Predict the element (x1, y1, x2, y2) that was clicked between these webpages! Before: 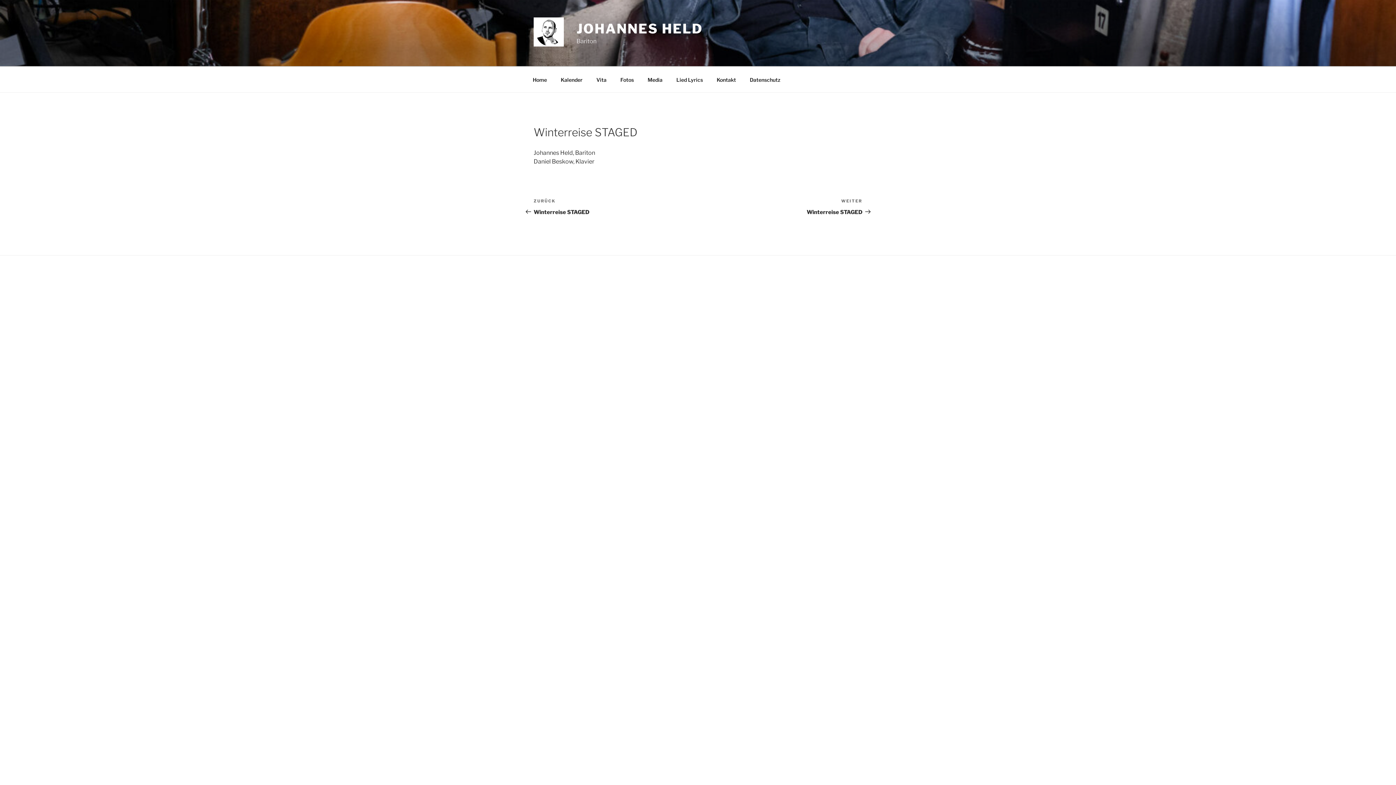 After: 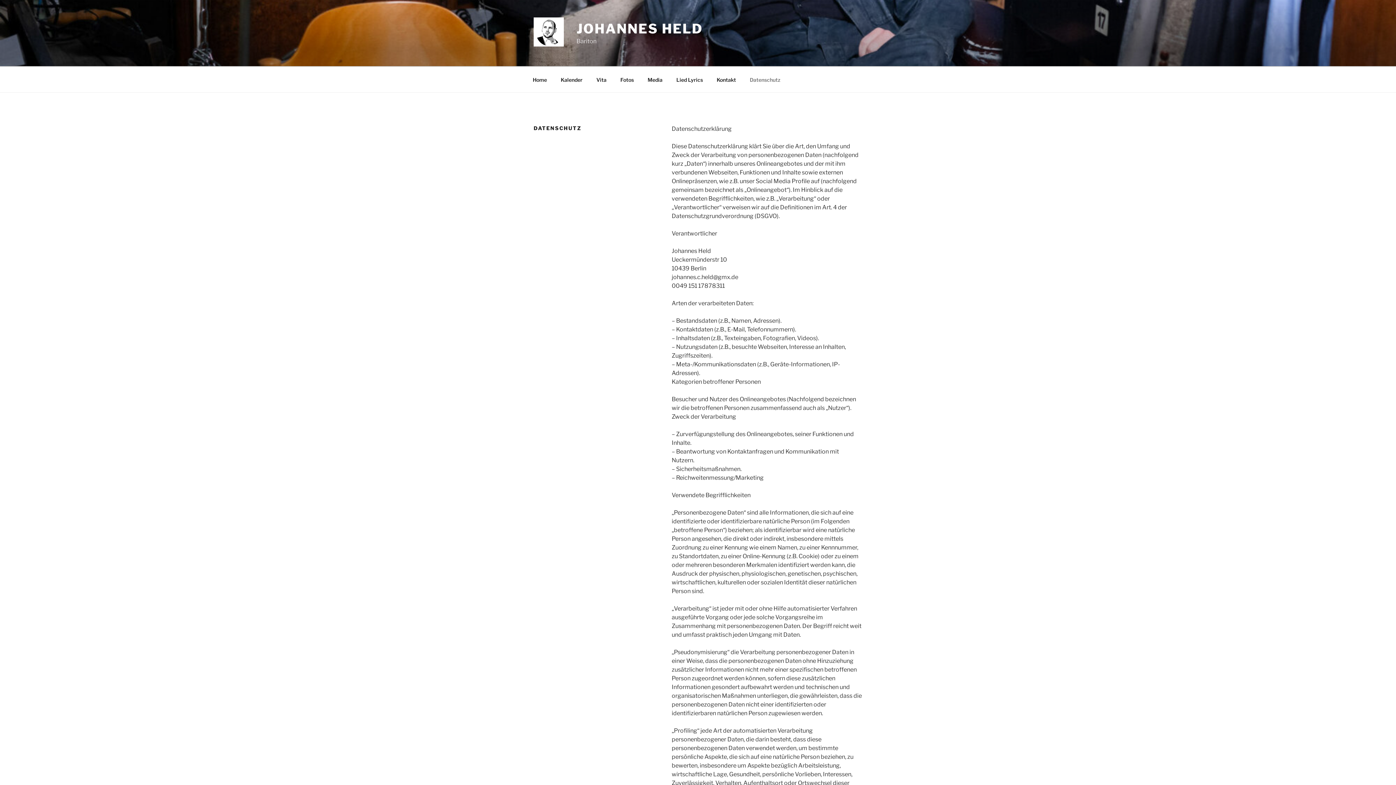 Action: label: Datenschutz bbox: (743, 70, 786, 88)